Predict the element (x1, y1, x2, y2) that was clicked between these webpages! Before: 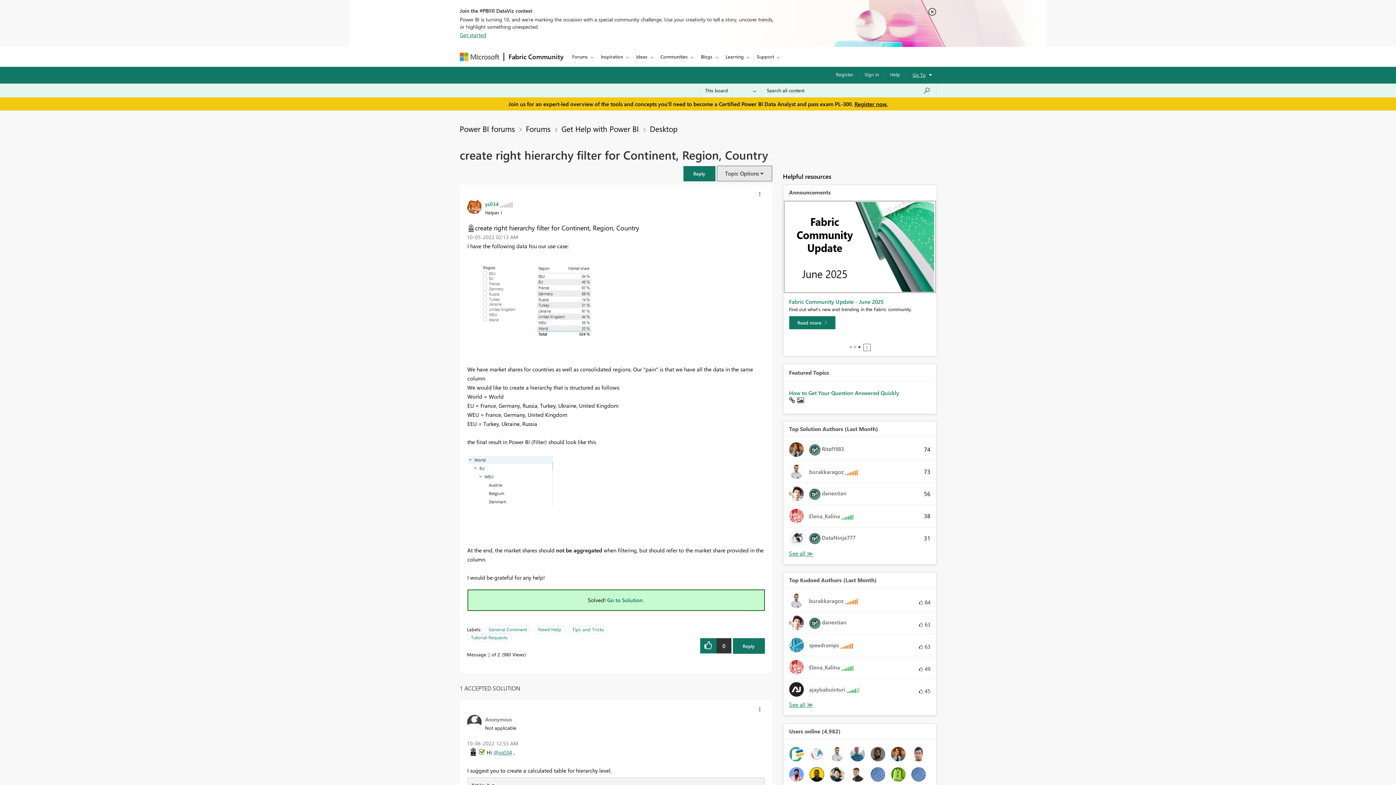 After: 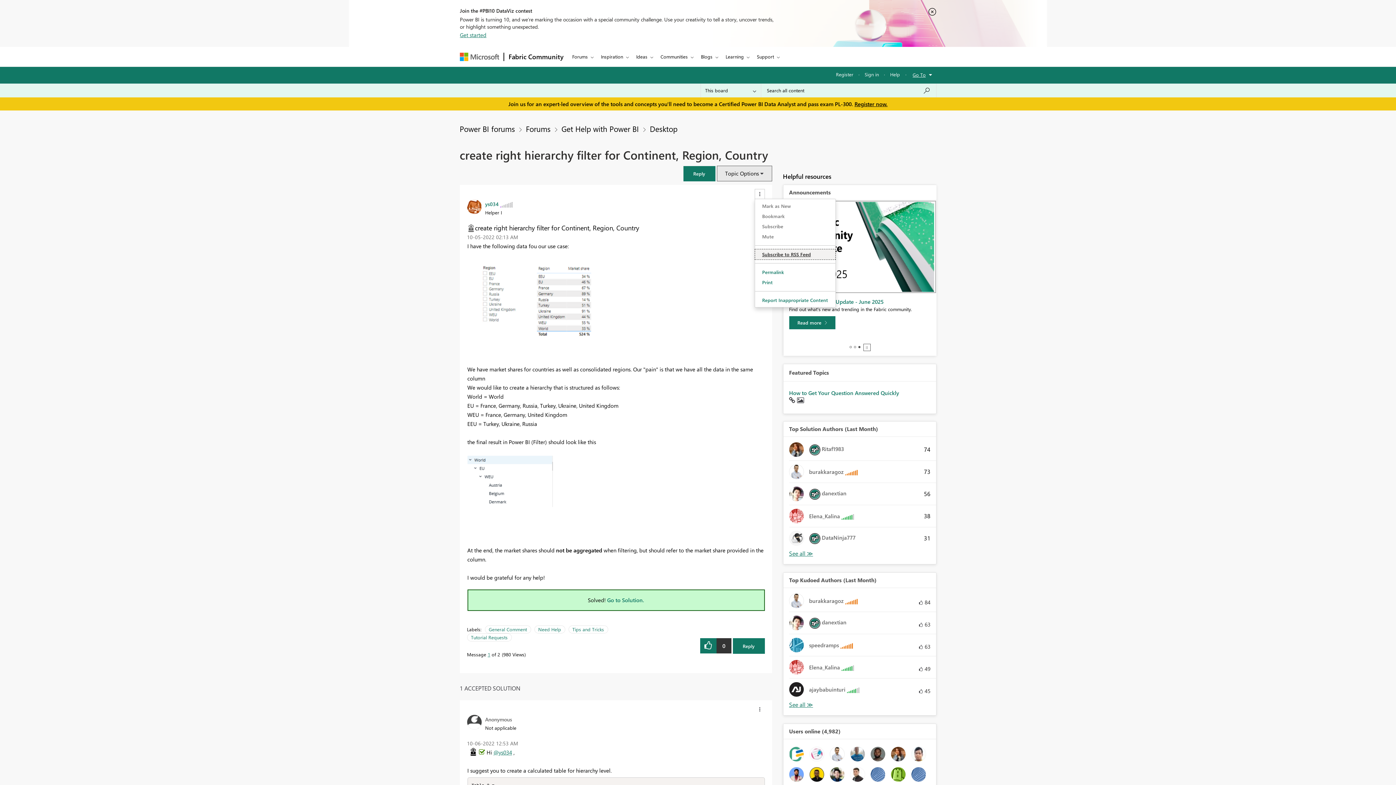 Action: label: Show create right hierarchy filter for Continent, Region, Country post option menu bbox: (754, 188, 764, 199)